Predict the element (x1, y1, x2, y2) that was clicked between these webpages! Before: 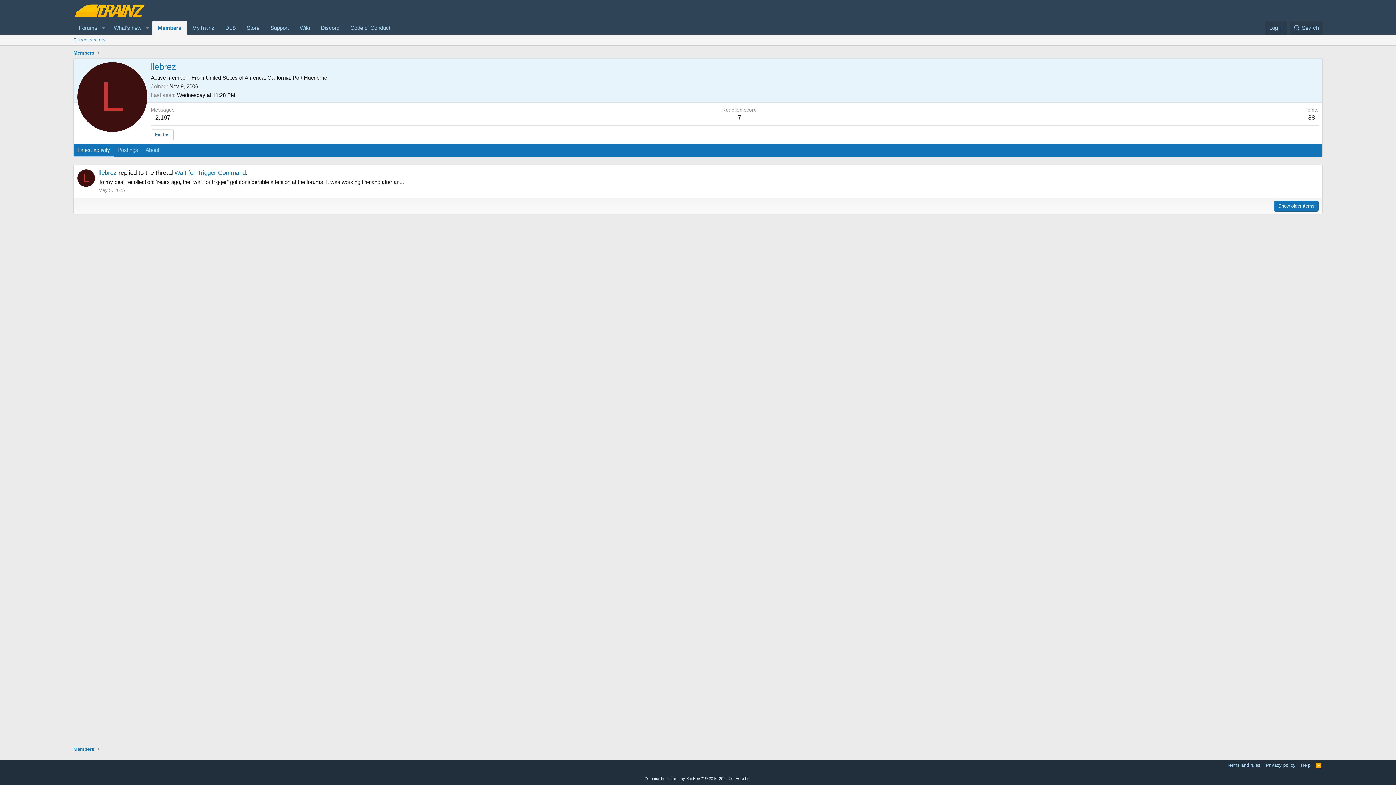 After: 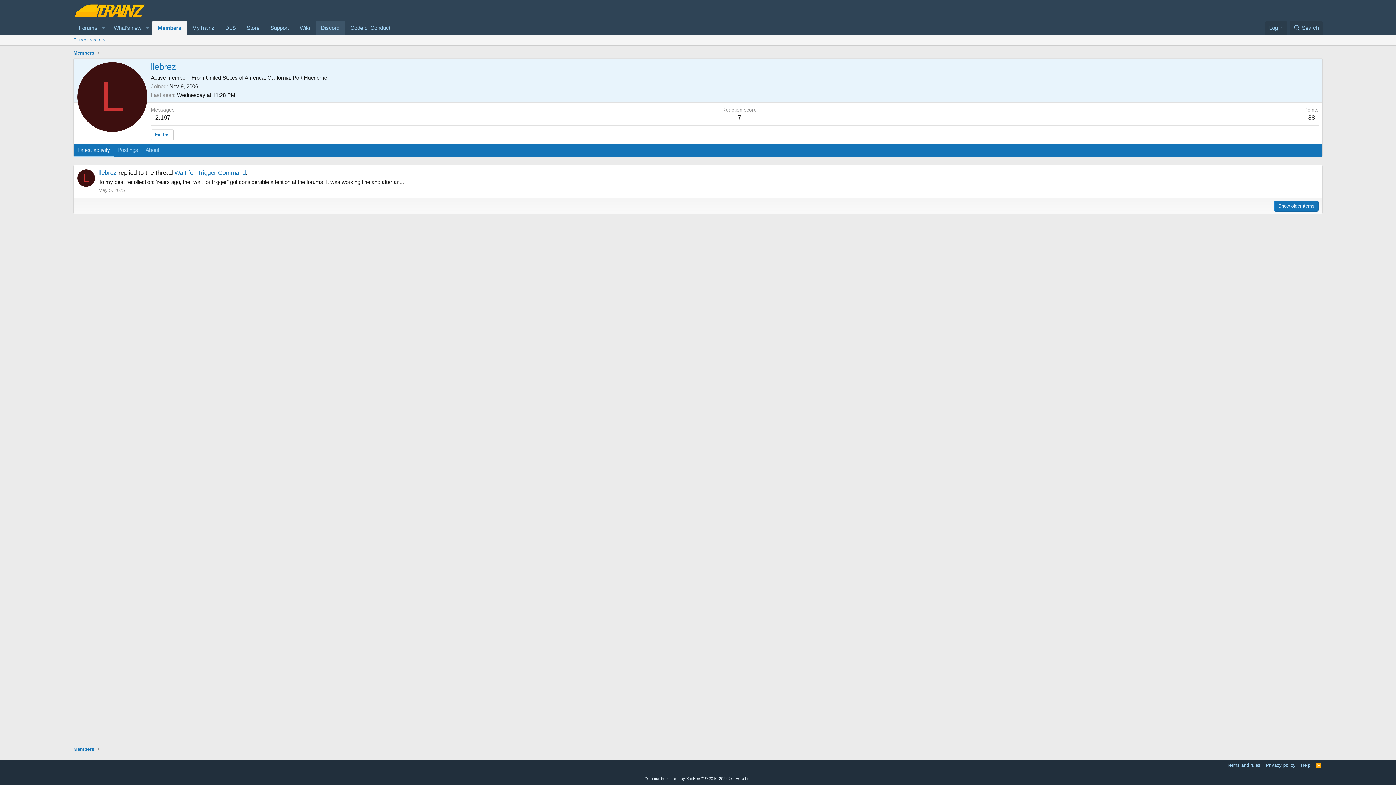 Action: label: Discord bbox: (315, 21, 345, 34)